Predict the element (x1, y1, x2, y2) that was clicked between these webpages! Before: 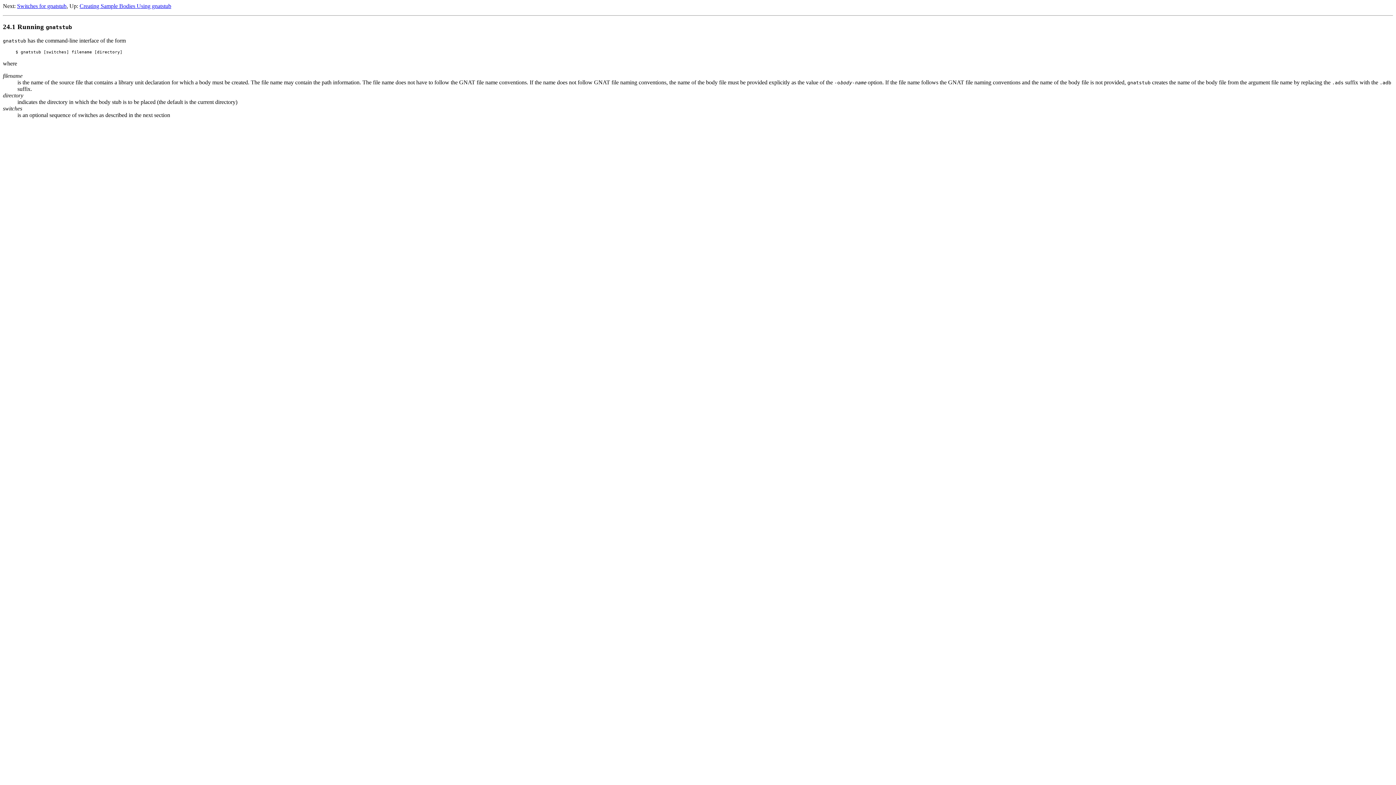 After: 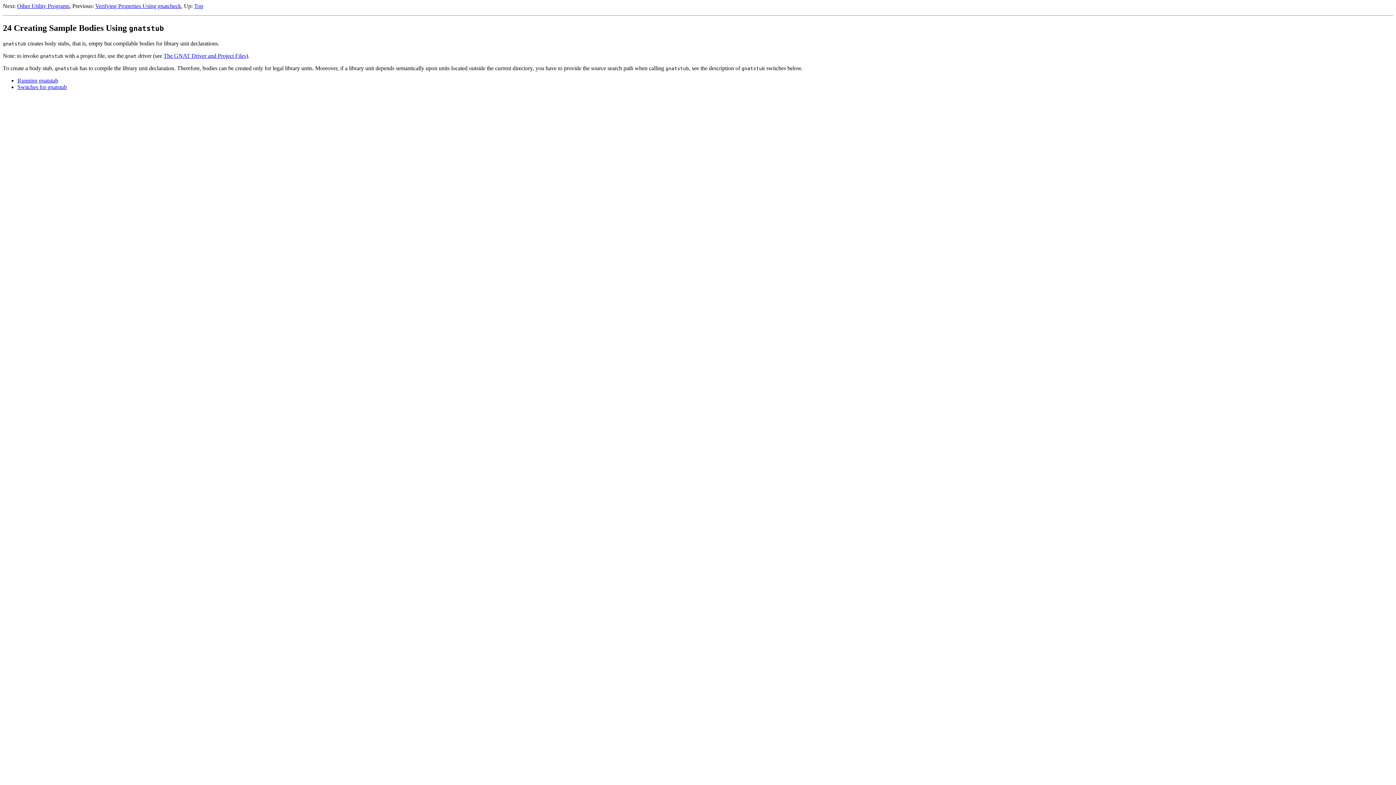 Action: bbox: (79, 2, 171, 9) label: Creating Sample Bodies Using gnatstub